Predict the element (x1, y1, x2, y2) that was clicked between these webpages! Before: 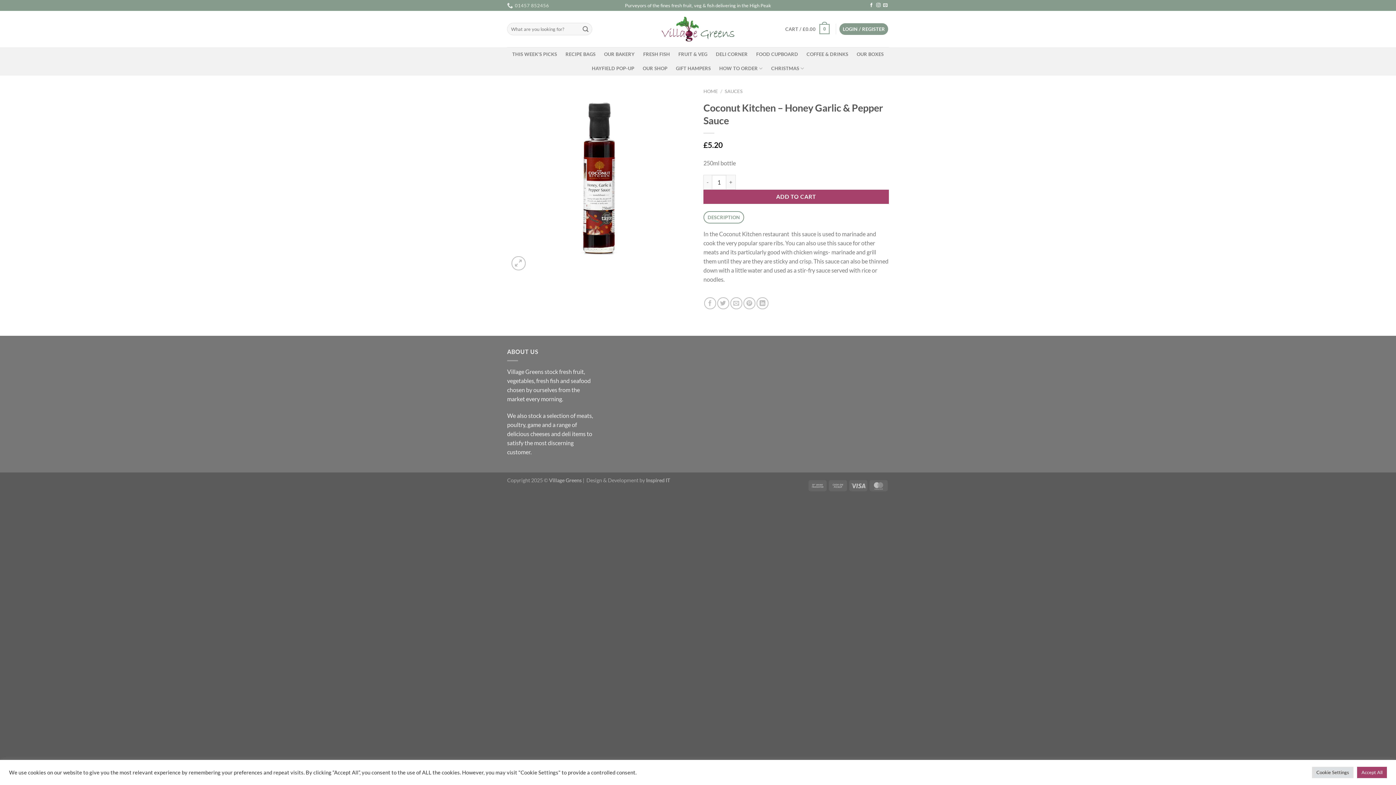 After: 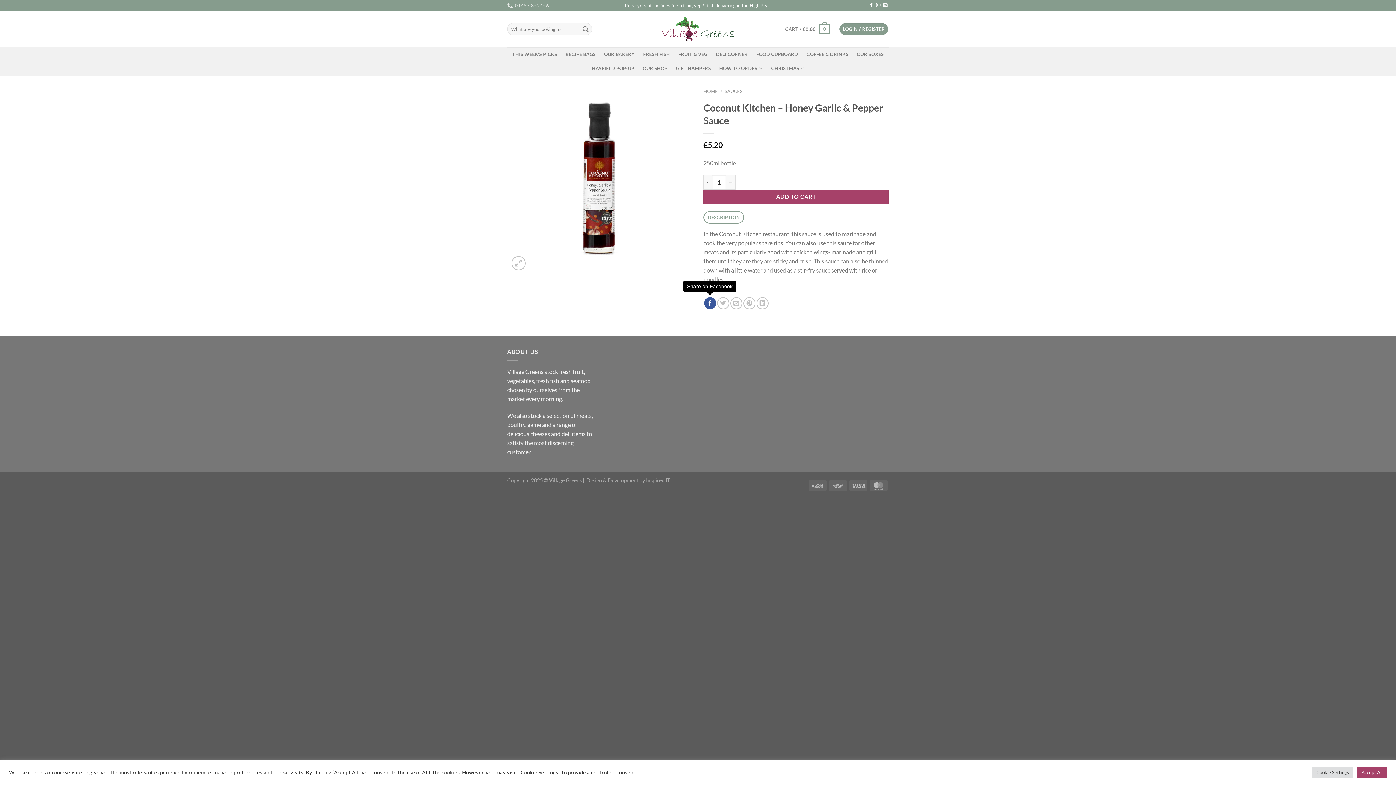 Action: bbox: (704, 297, 716, 309) label: Share on Facebook